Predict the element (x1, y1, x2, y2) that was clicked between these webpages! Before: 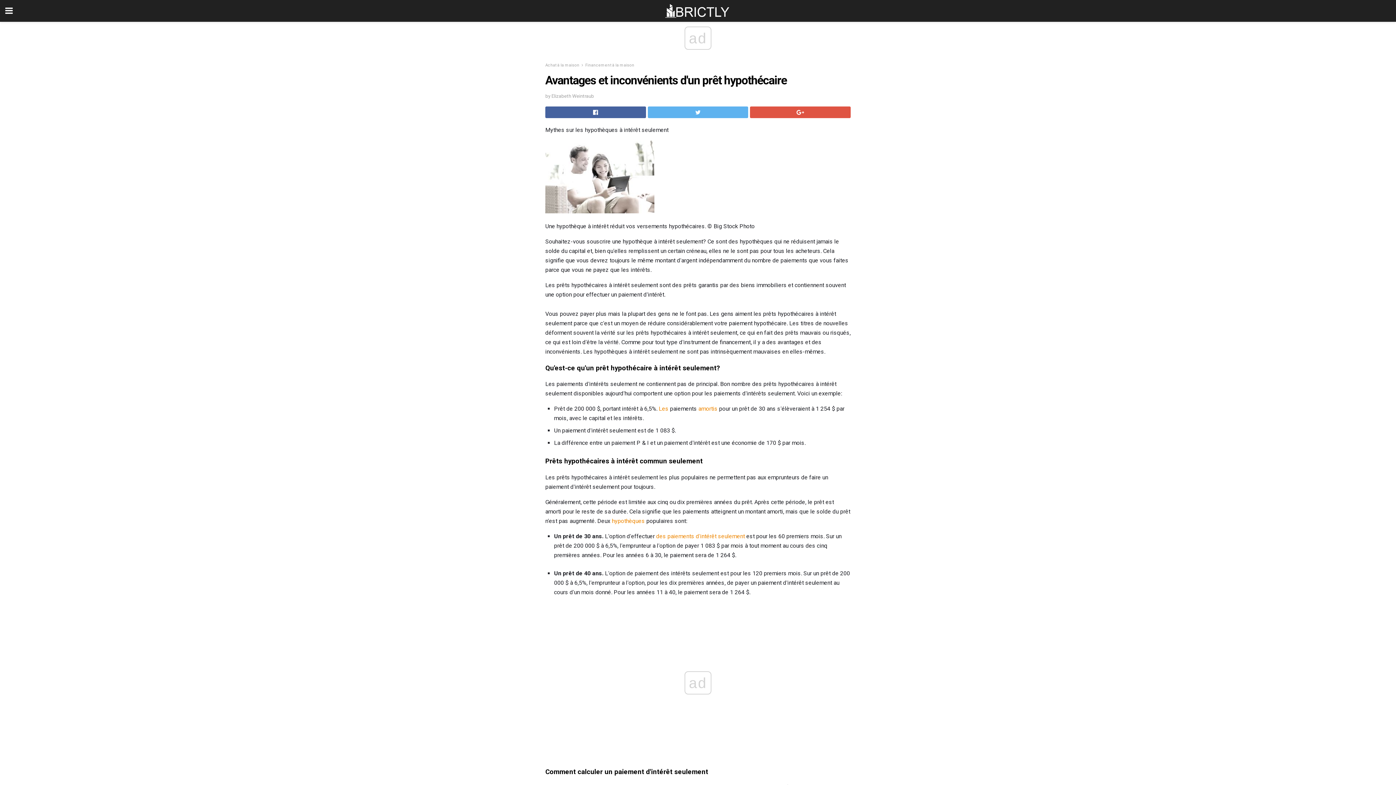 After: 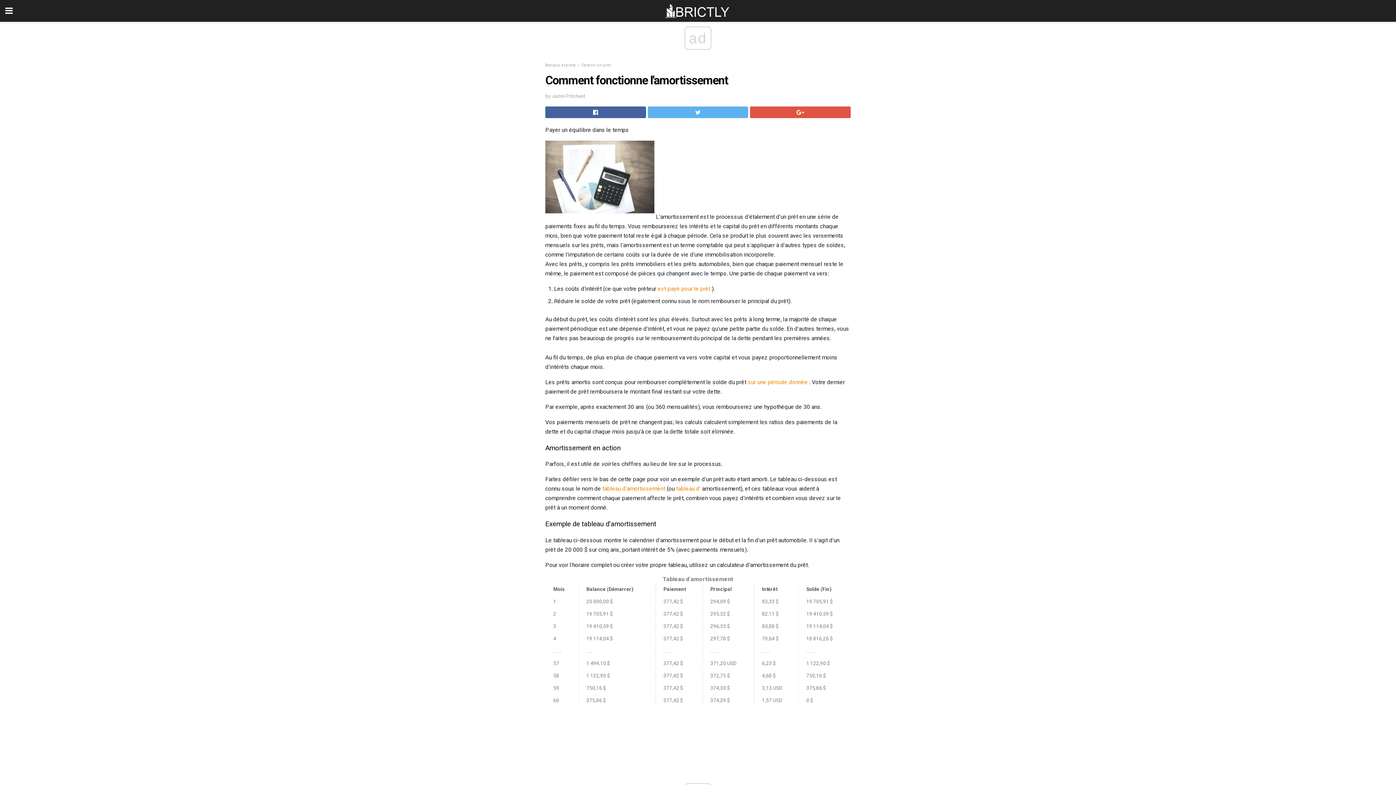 Action: label: amortis bbox: (698, 405, 717, 412)